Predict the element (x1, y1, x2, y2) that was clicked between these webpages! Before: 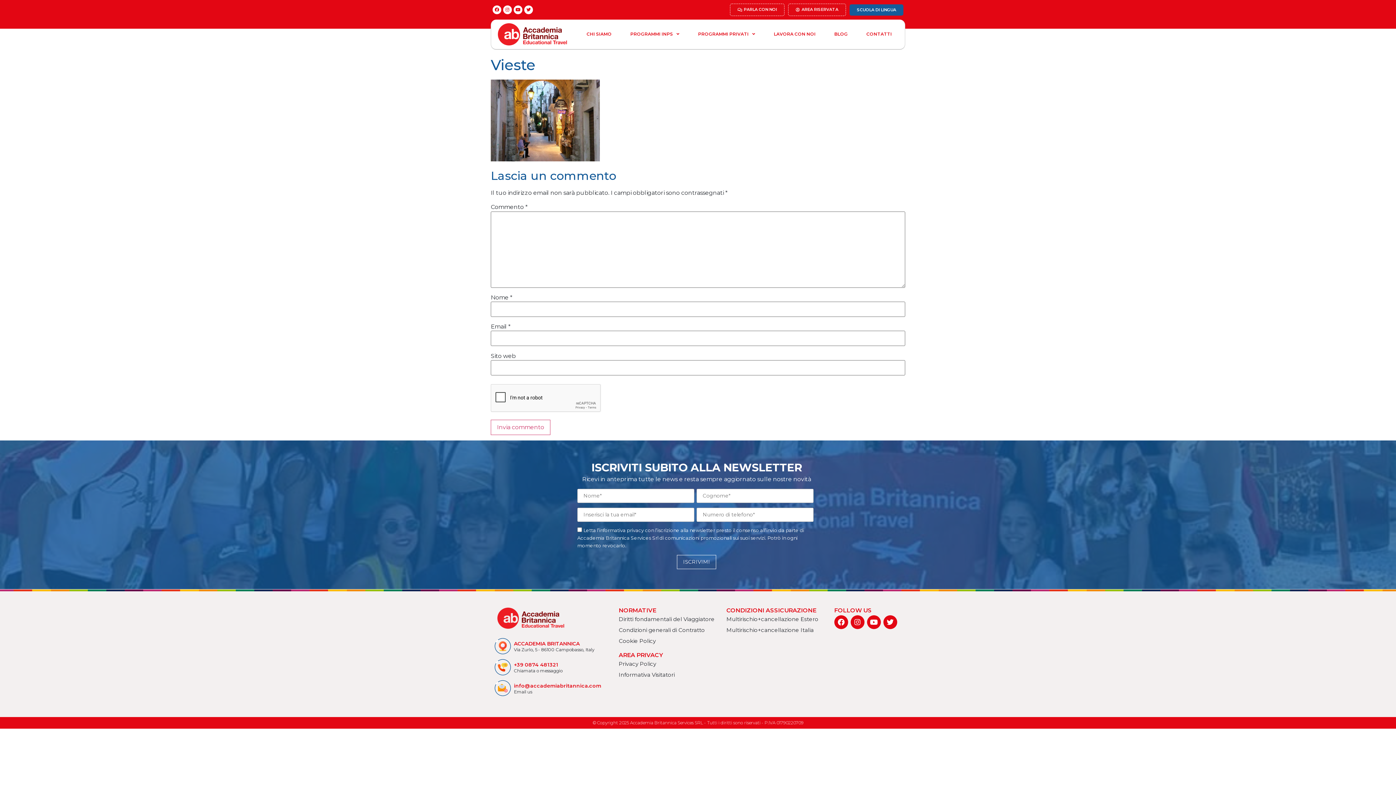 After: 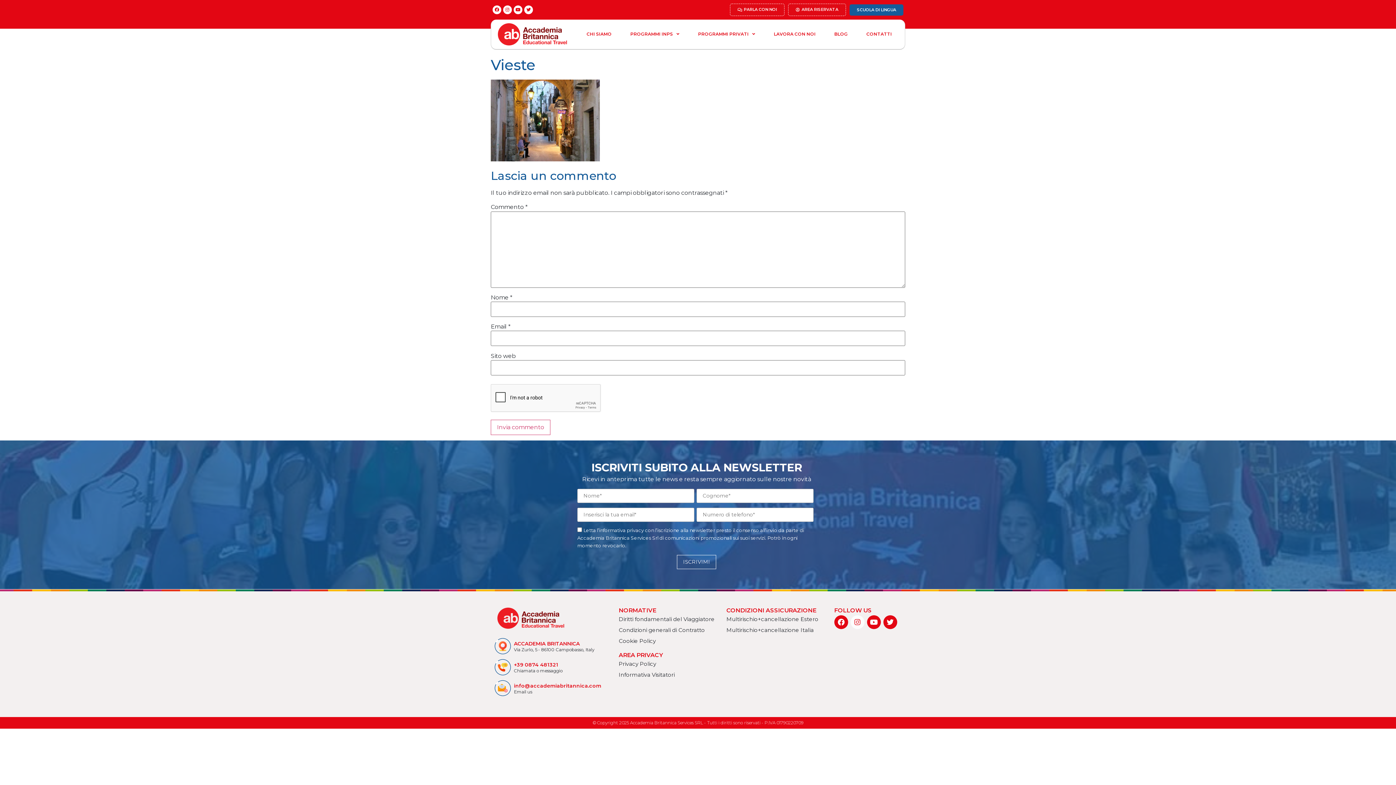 Action: label: Instagram bbox: (850, 615, 864, 629)